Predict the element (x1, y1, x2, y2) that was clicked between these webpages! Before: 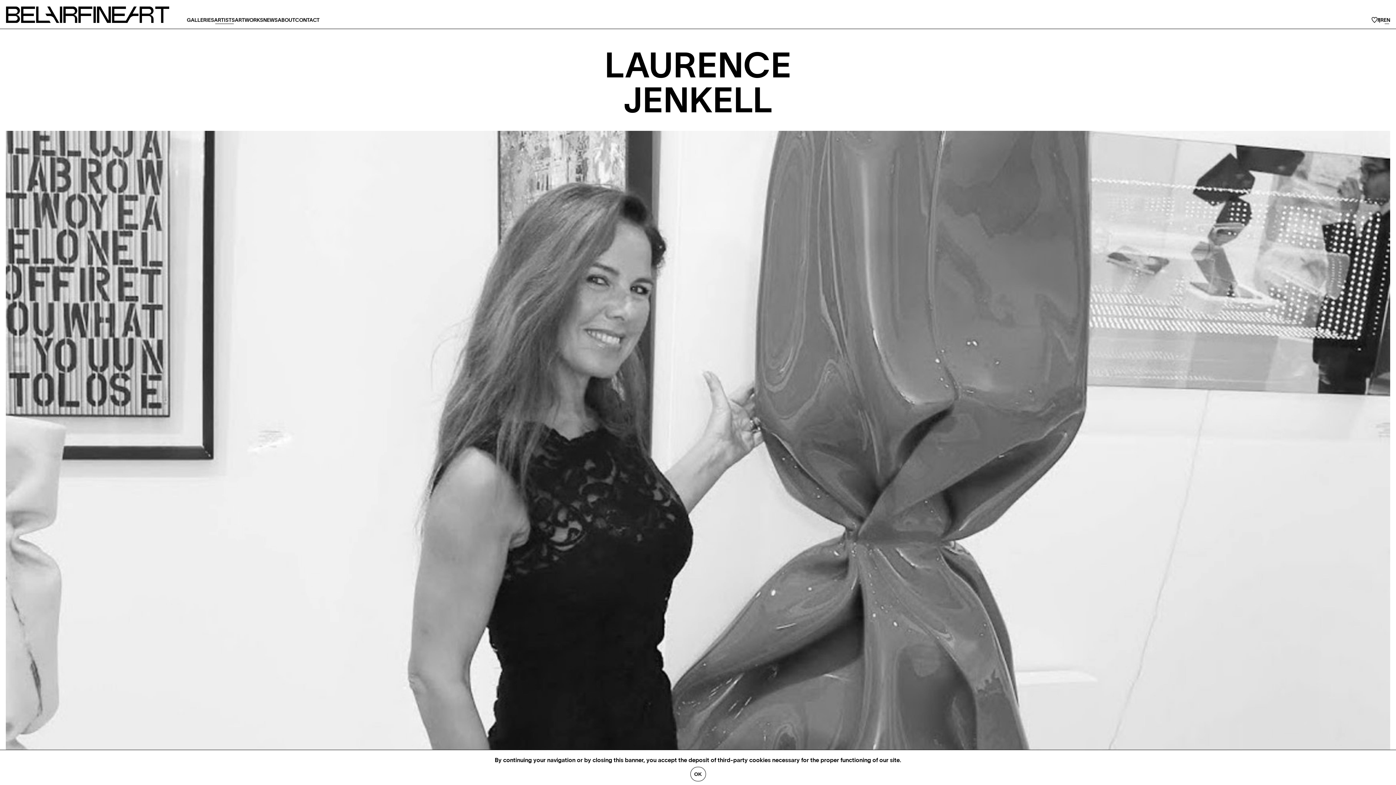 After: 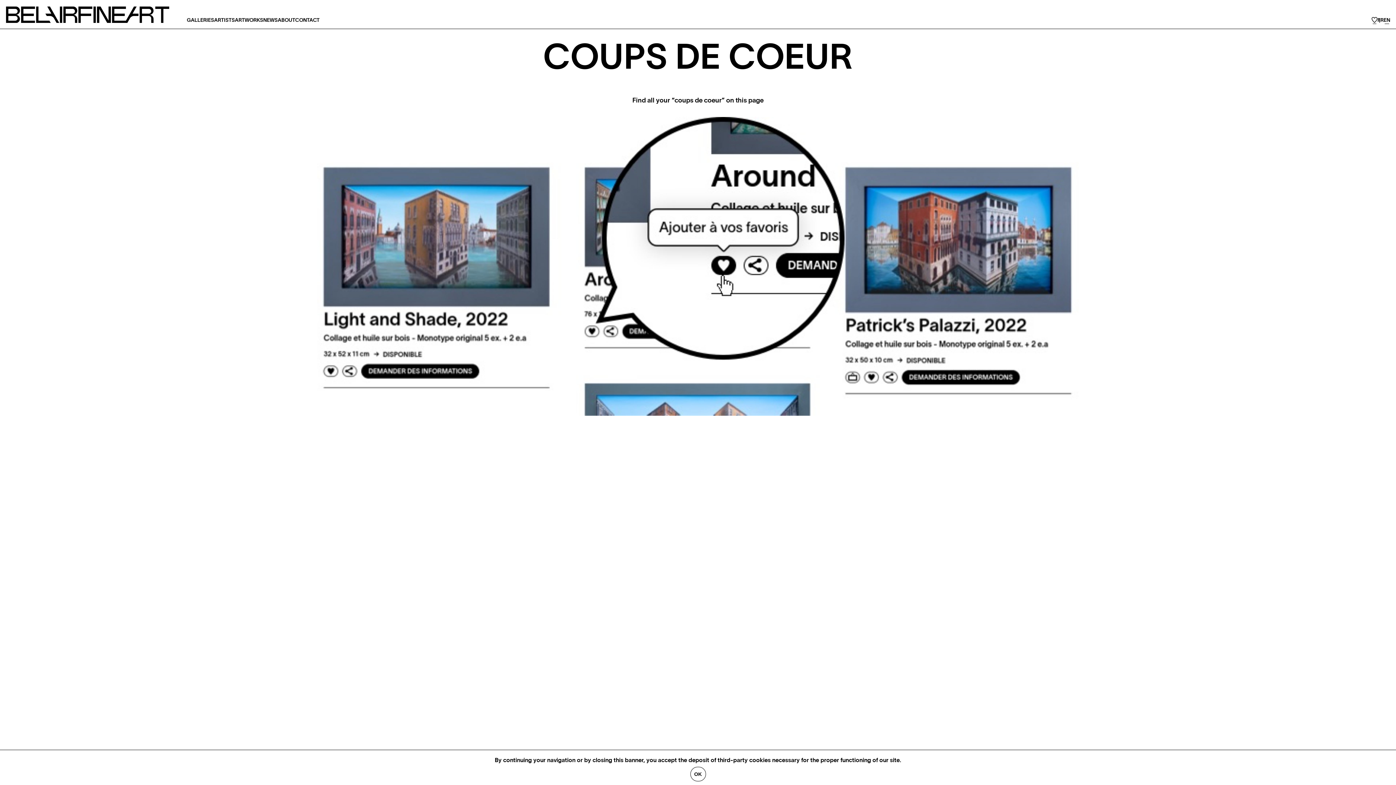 Action: bbox: (1372, 17, 1377, 22)